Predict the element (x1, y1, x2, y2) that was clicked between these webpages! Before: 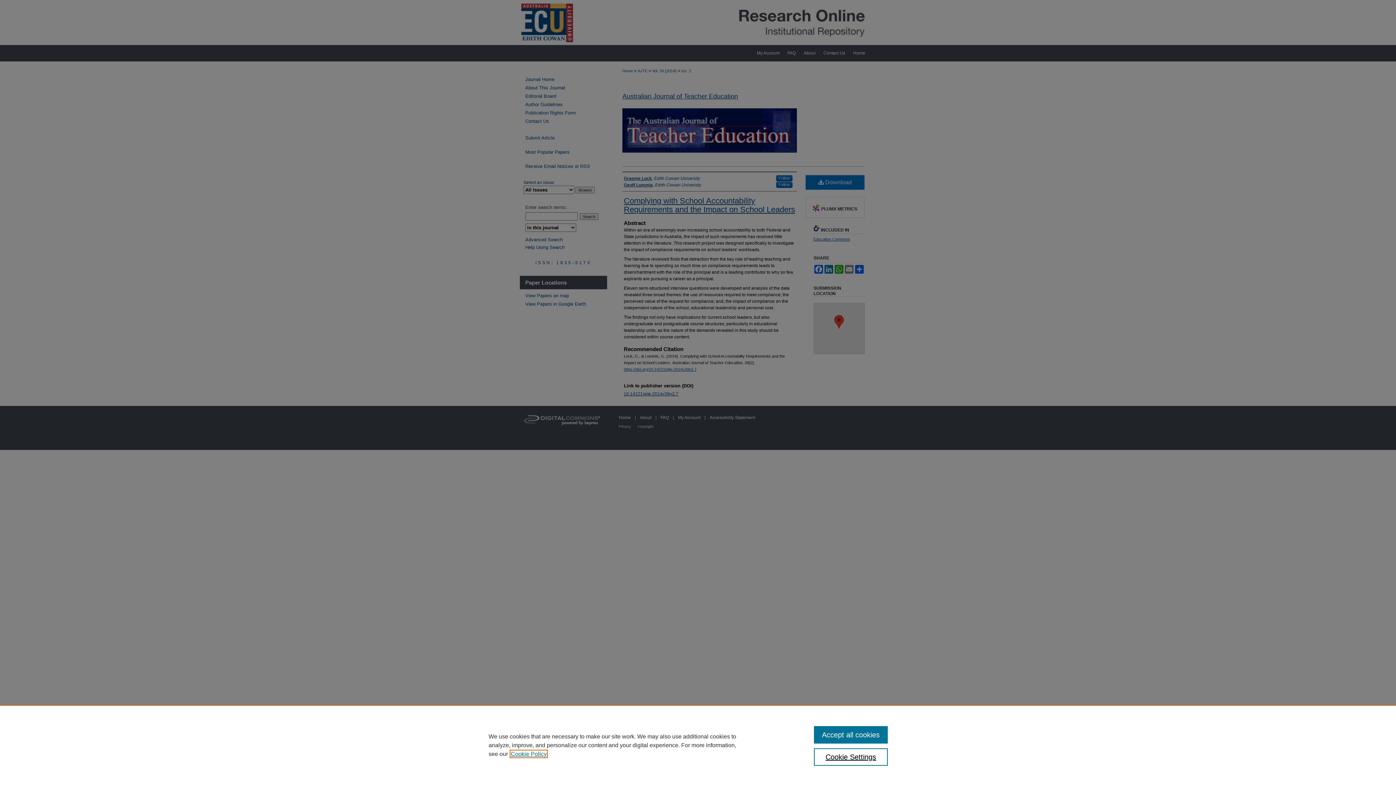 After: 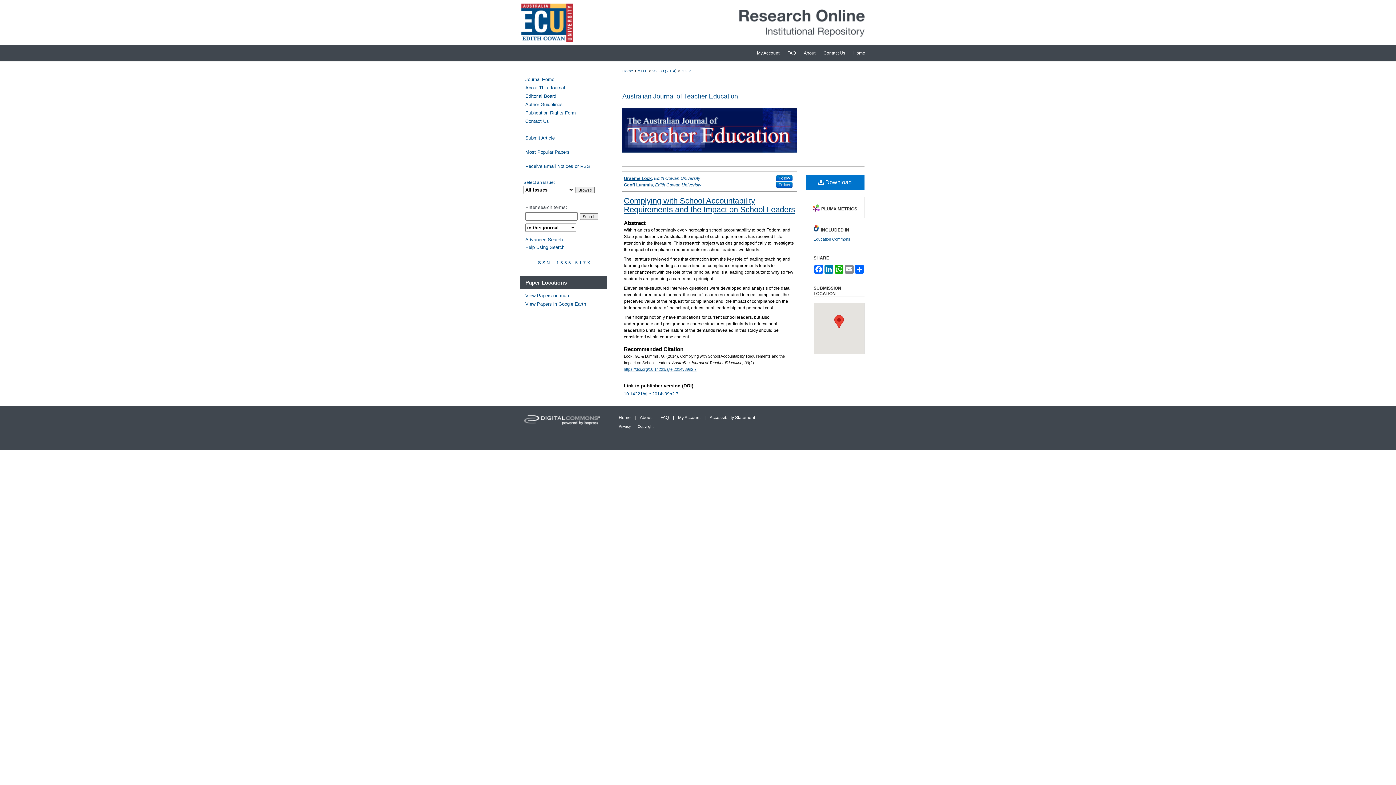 Action: label: Accept all cookies bbox: (814, 726, 887, 744)